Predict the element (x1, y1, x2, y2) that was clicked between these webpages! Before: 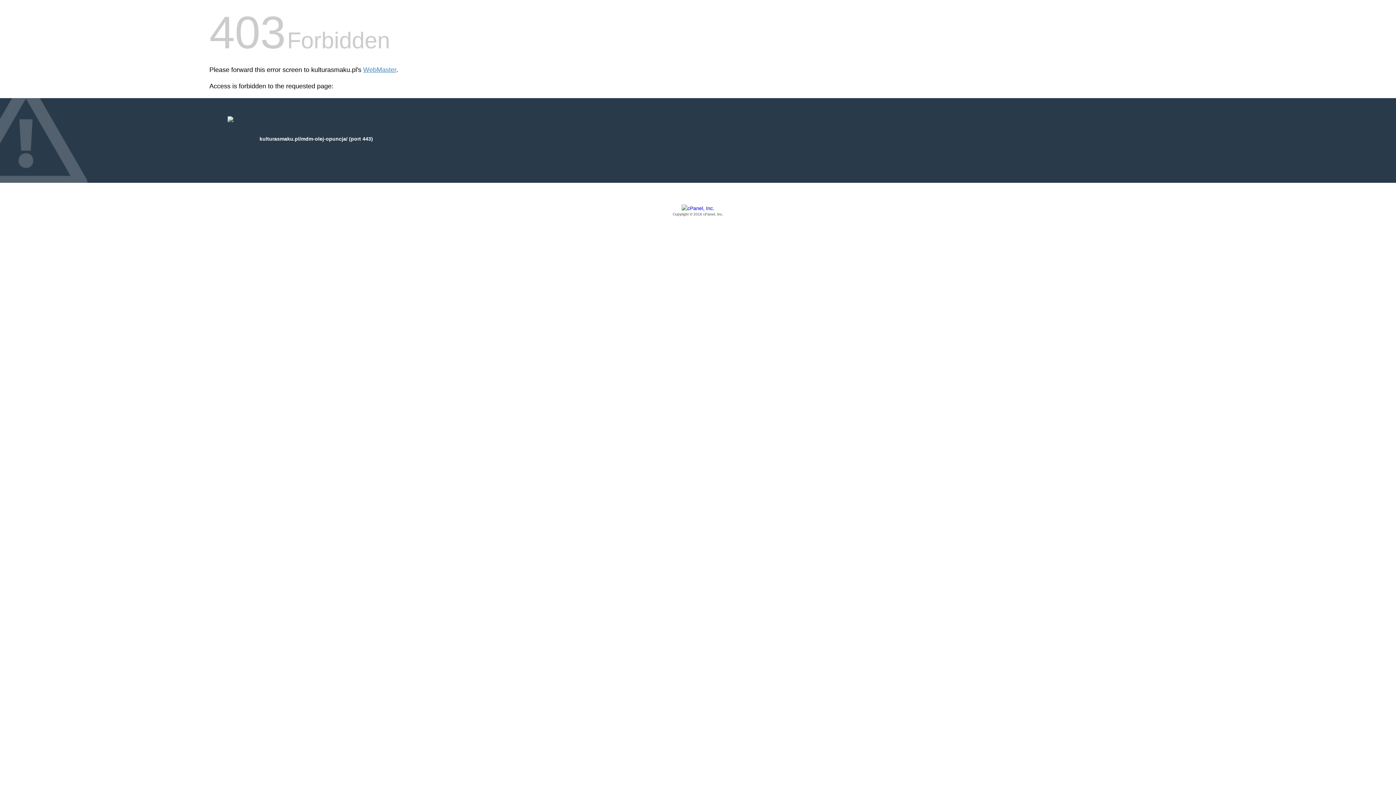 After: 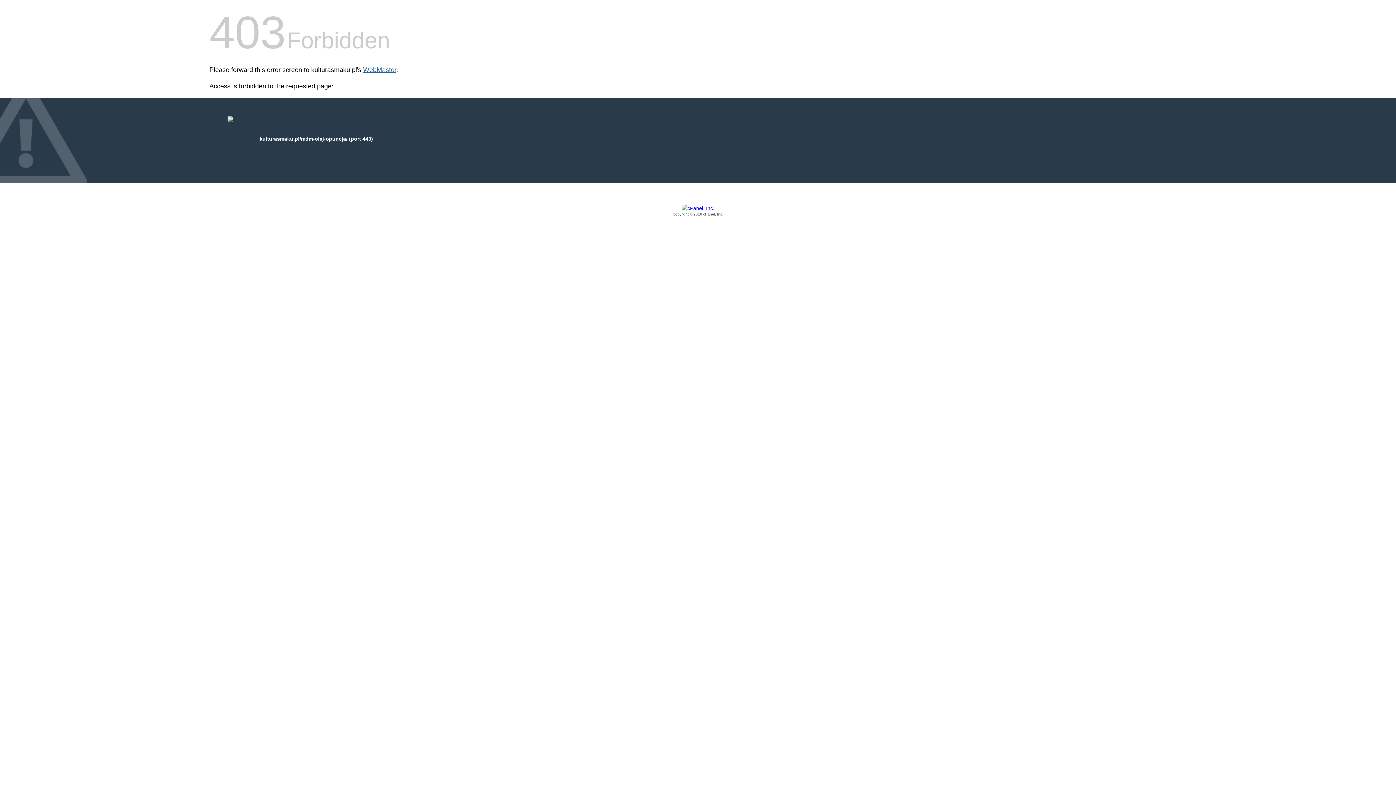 Action: label: WebMaster bbox: (363, 66, 396, 73)